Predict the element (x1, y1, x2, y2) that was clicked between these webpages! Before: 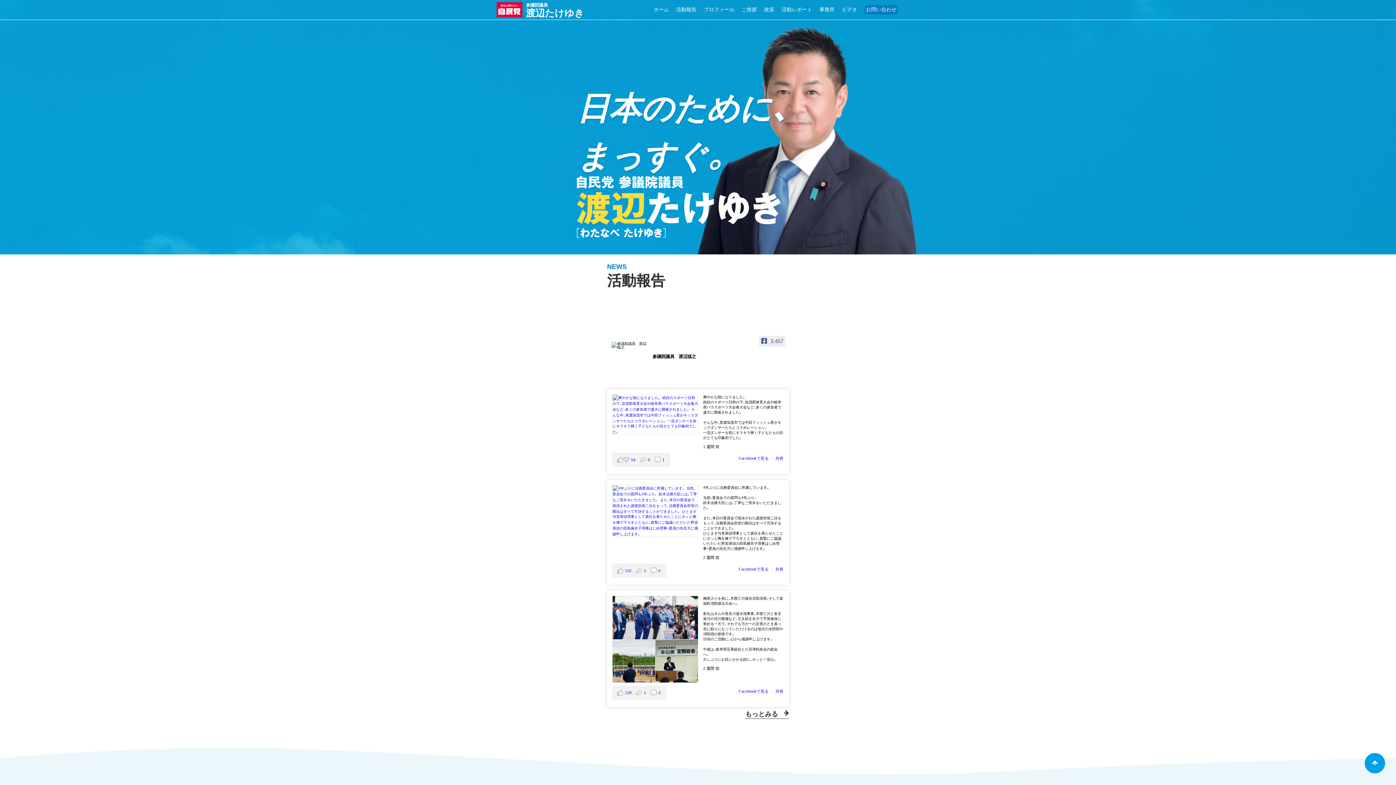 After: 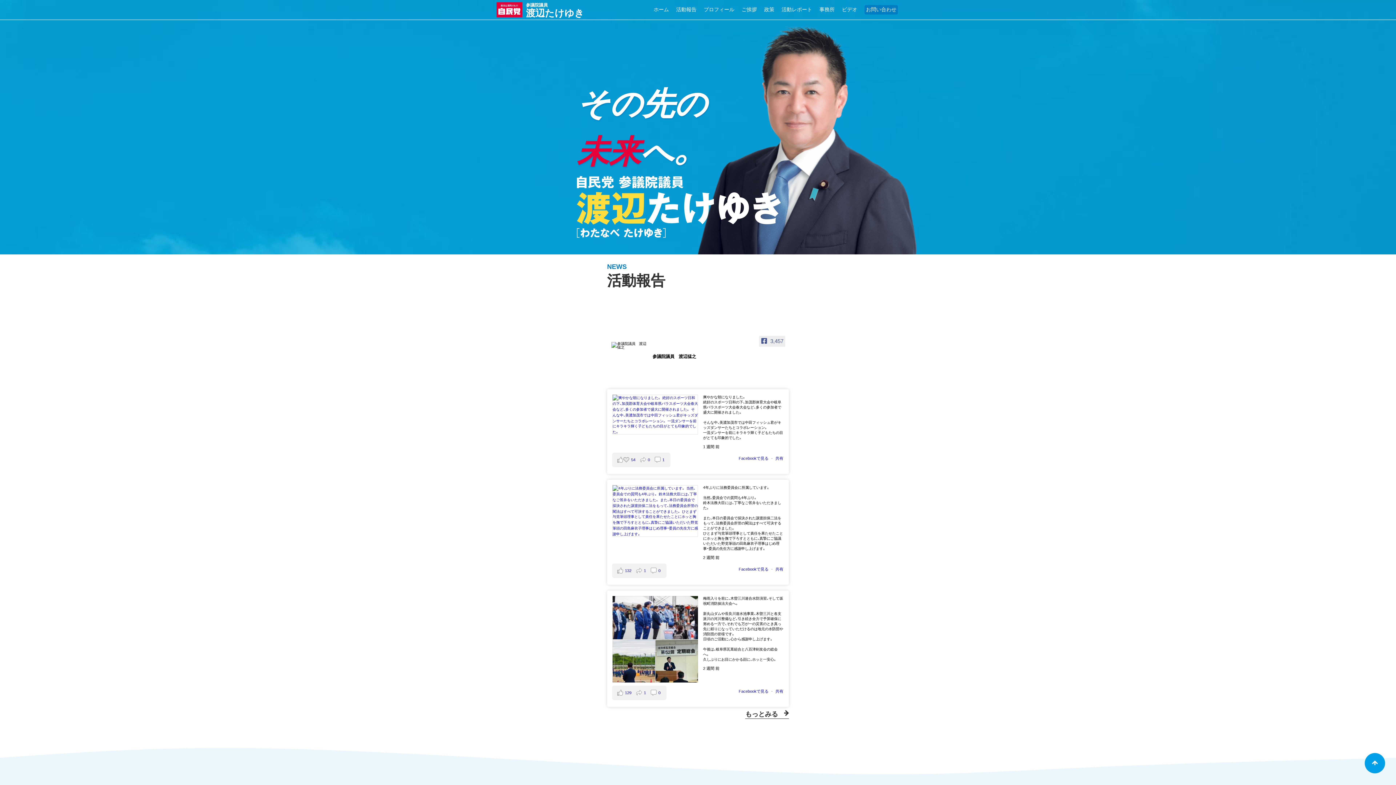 Action: bbox: (496, 10, 522, 18)